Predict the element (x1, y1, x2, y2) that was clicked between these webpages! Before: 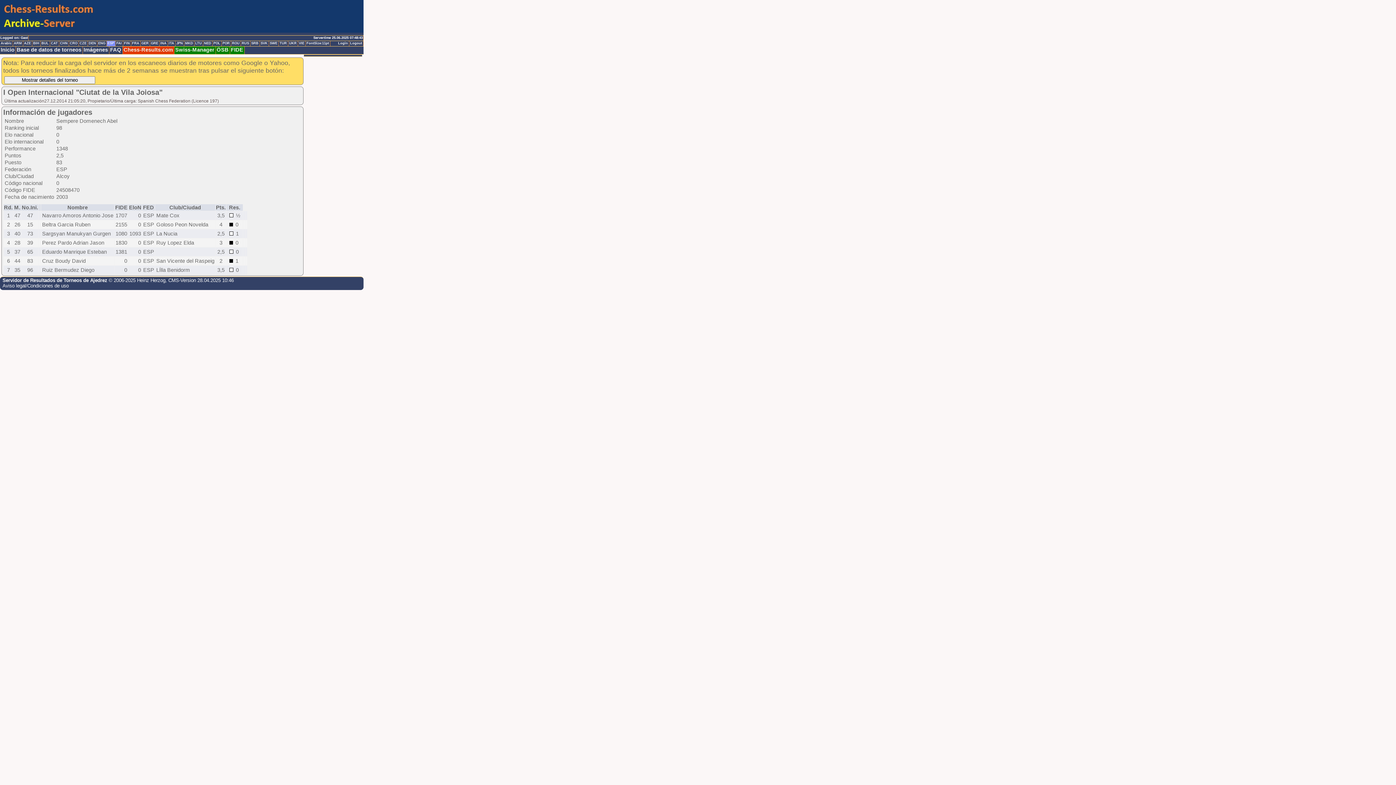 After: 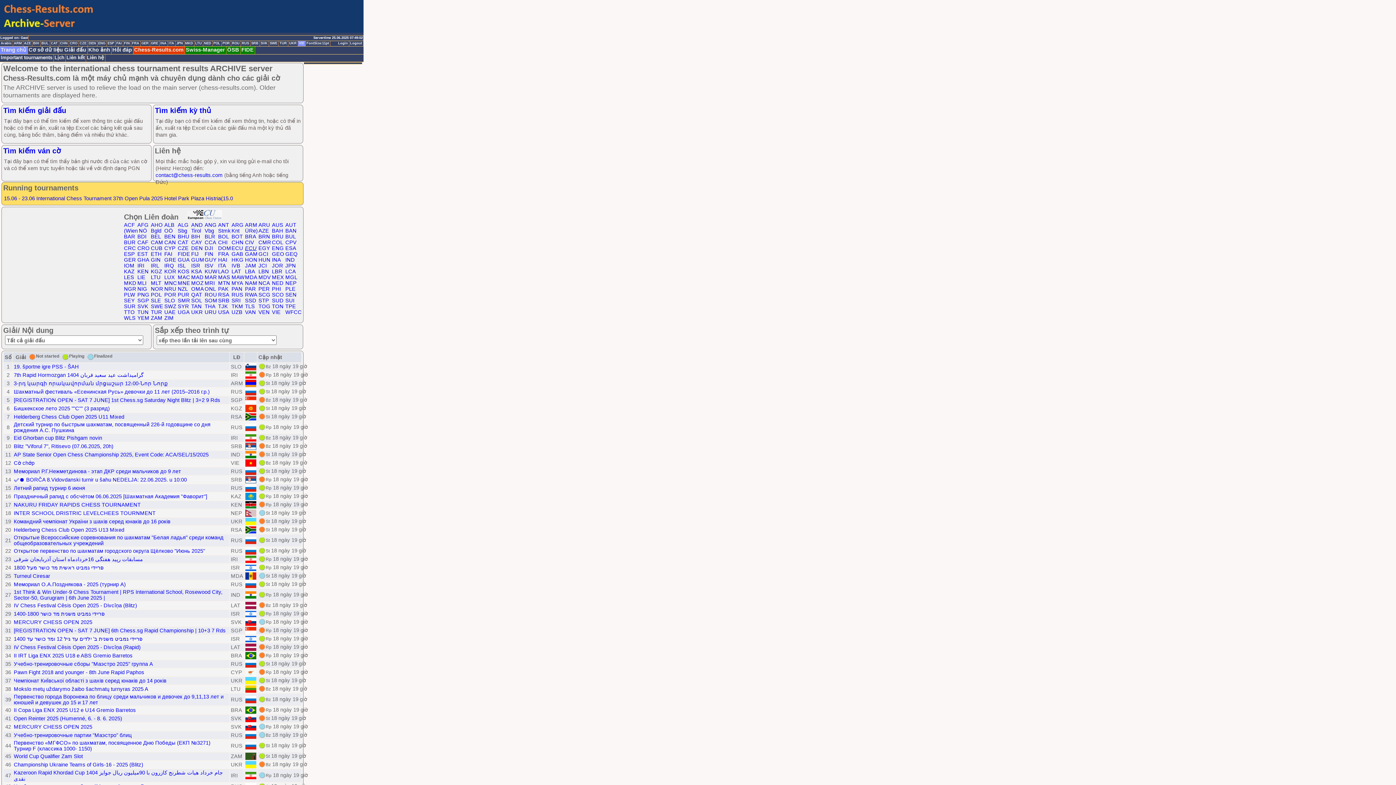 Action: label: VIE bbox: (298, 41, 305, 46)